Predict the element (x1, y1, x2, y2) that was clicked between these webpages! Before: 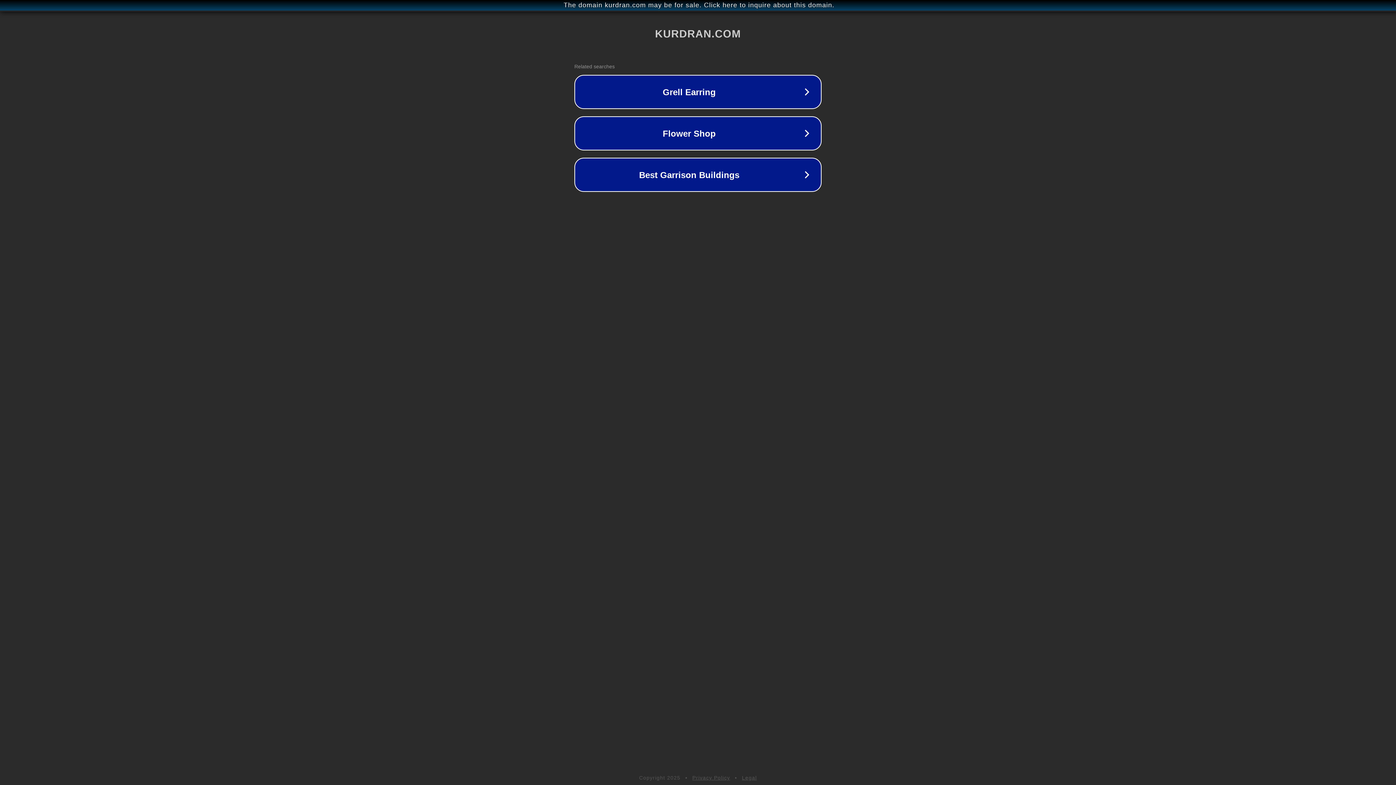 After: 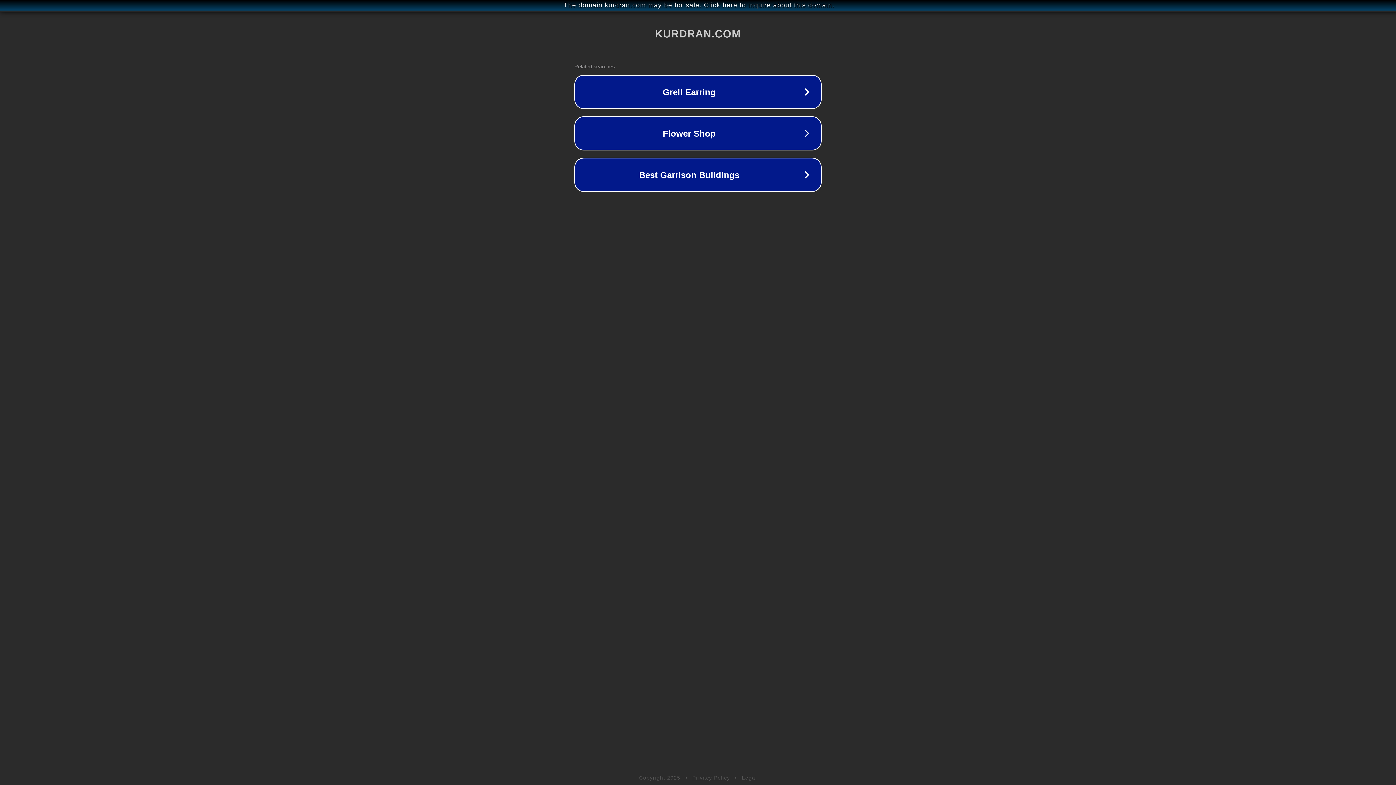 Action: bbox: (692, 775, 730, 781) label: Privacy Policy